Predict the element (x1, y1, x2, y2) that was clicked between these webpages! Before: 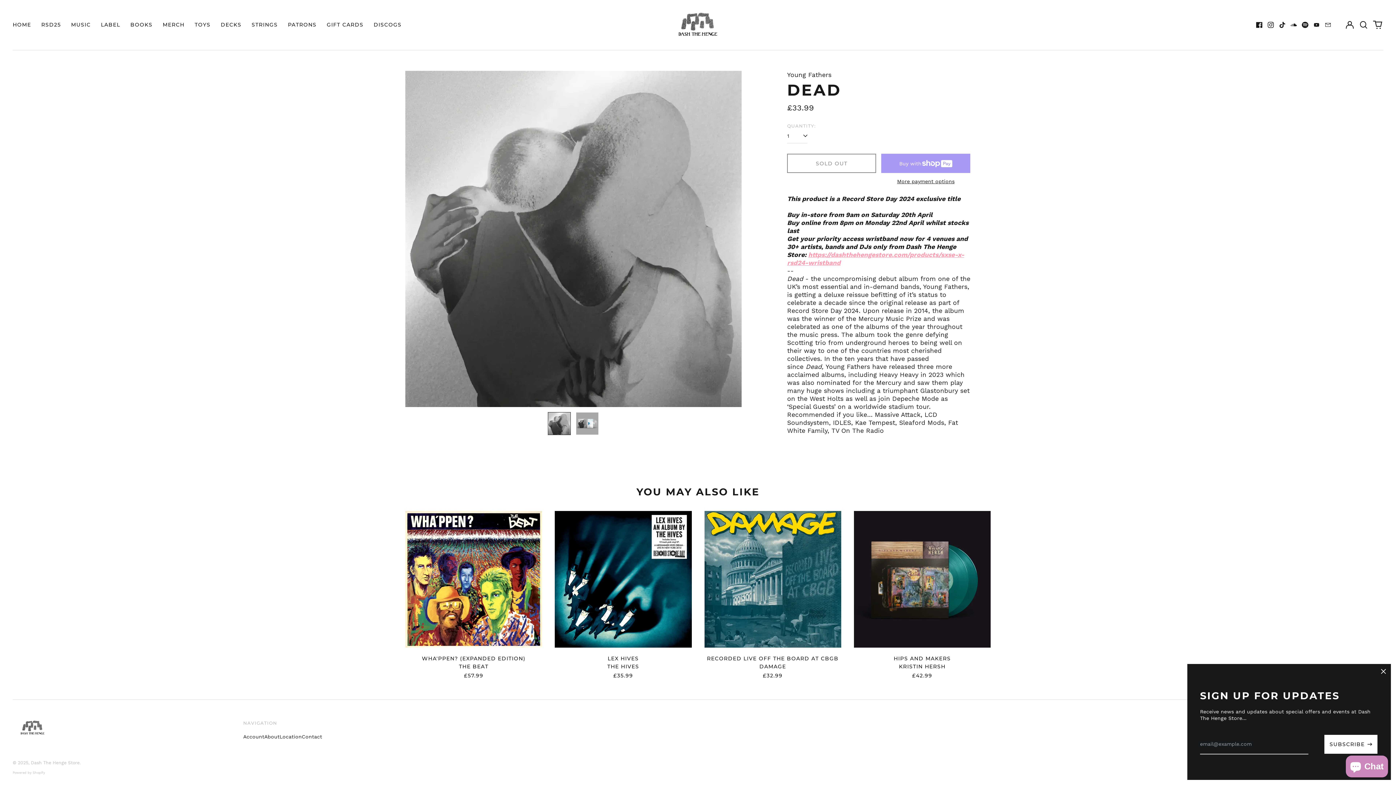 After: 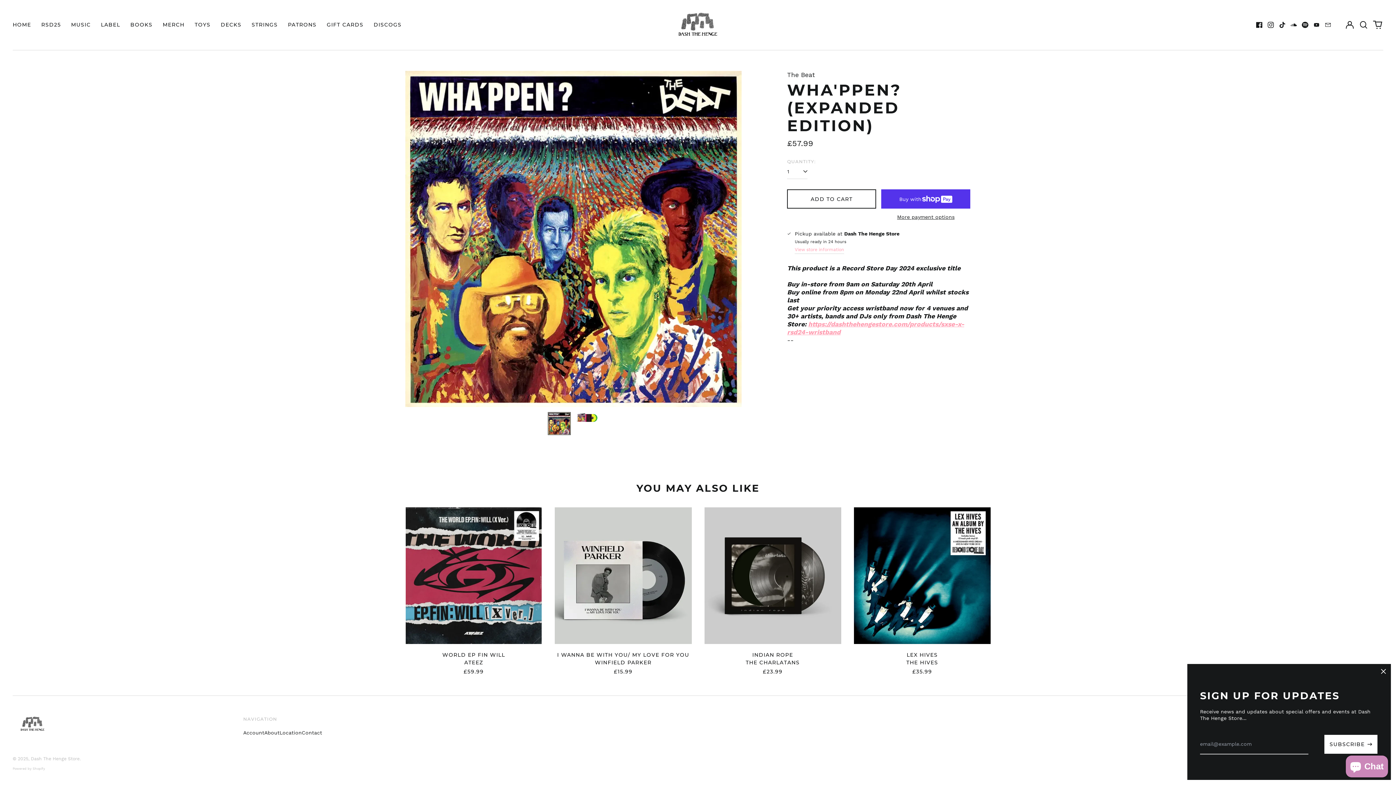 Action: bbox: (405, 511, 542, 679) label: THE BEAT - WHA'PPEN? (EXPANDED EDITION)